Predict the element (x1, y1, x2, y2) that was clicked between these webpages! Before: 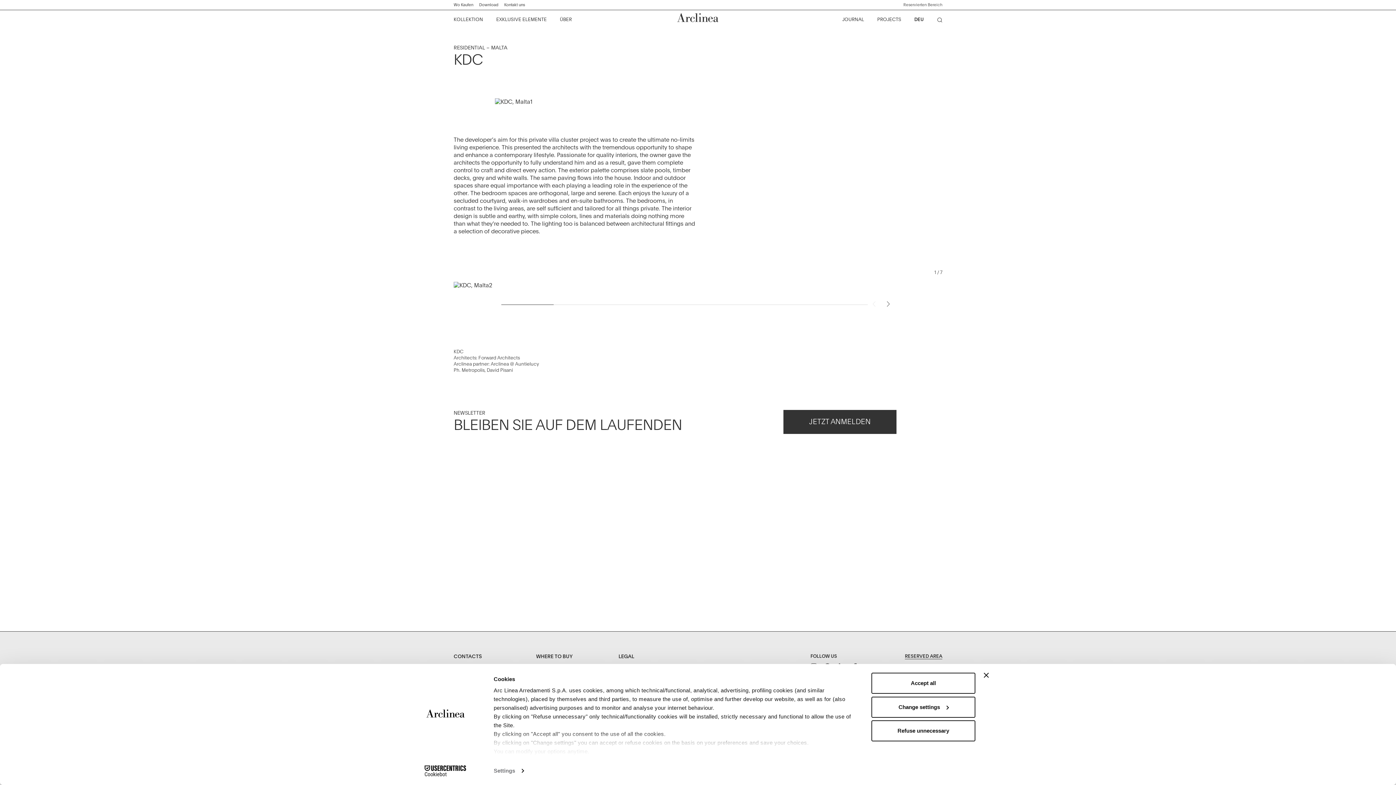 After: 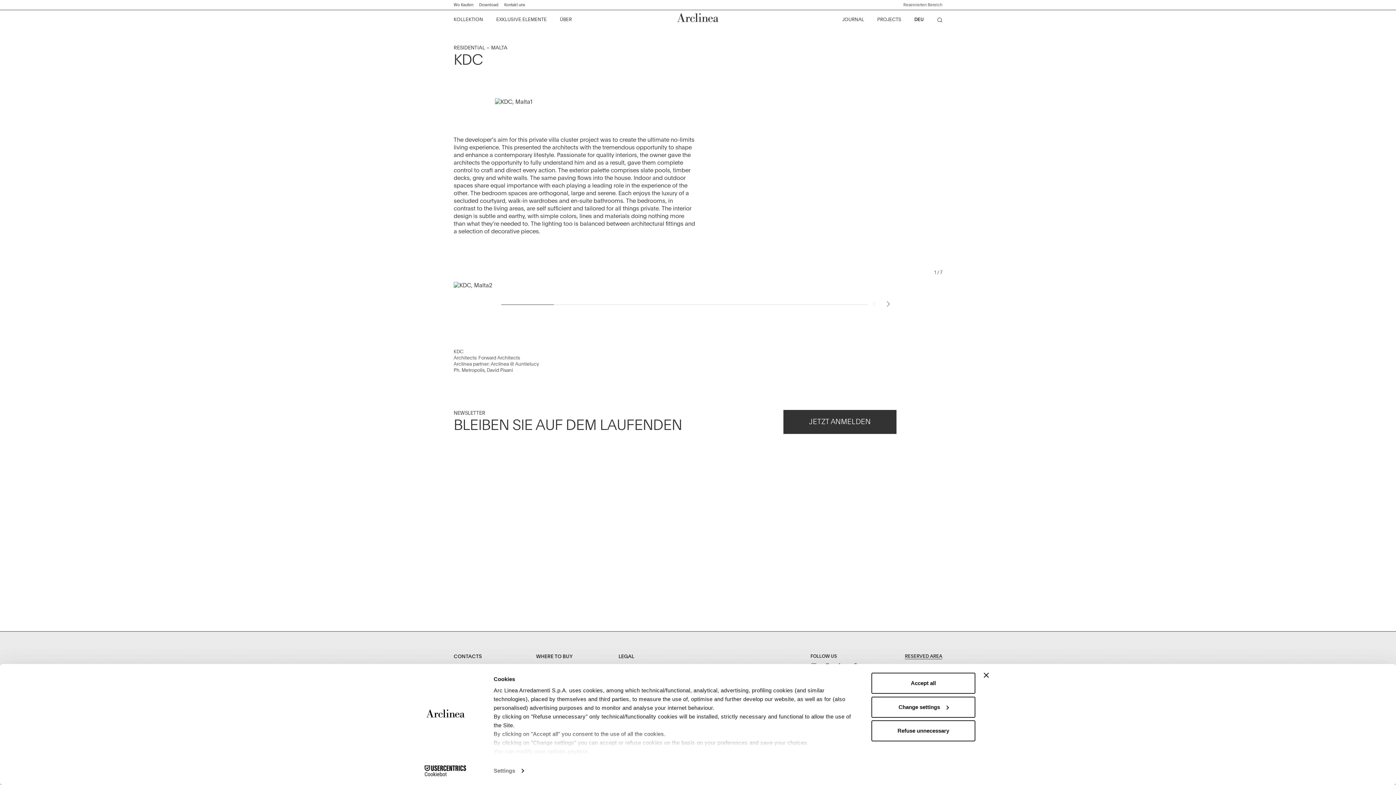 Action: label: Cookiebot - opens in a new window bbox: (413, 765, 477, 776)